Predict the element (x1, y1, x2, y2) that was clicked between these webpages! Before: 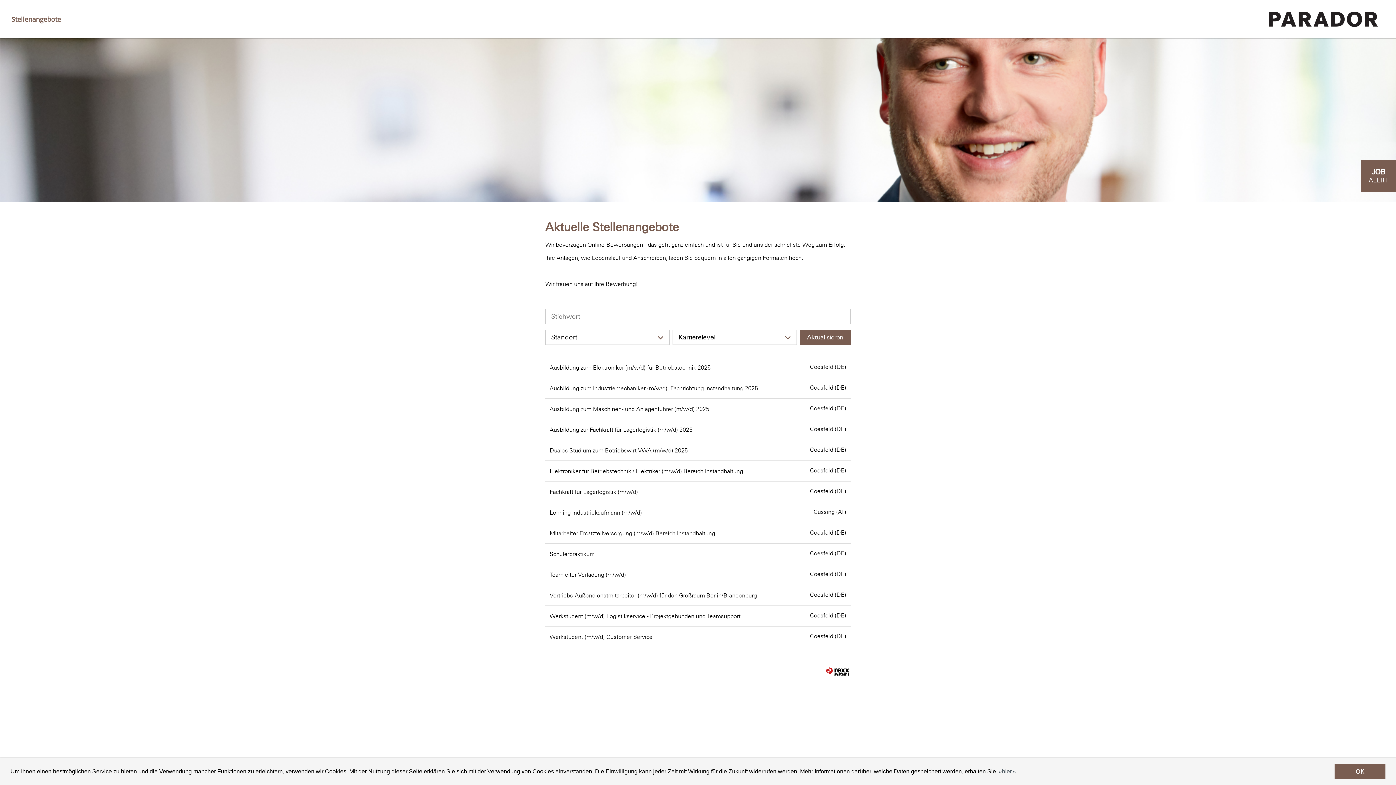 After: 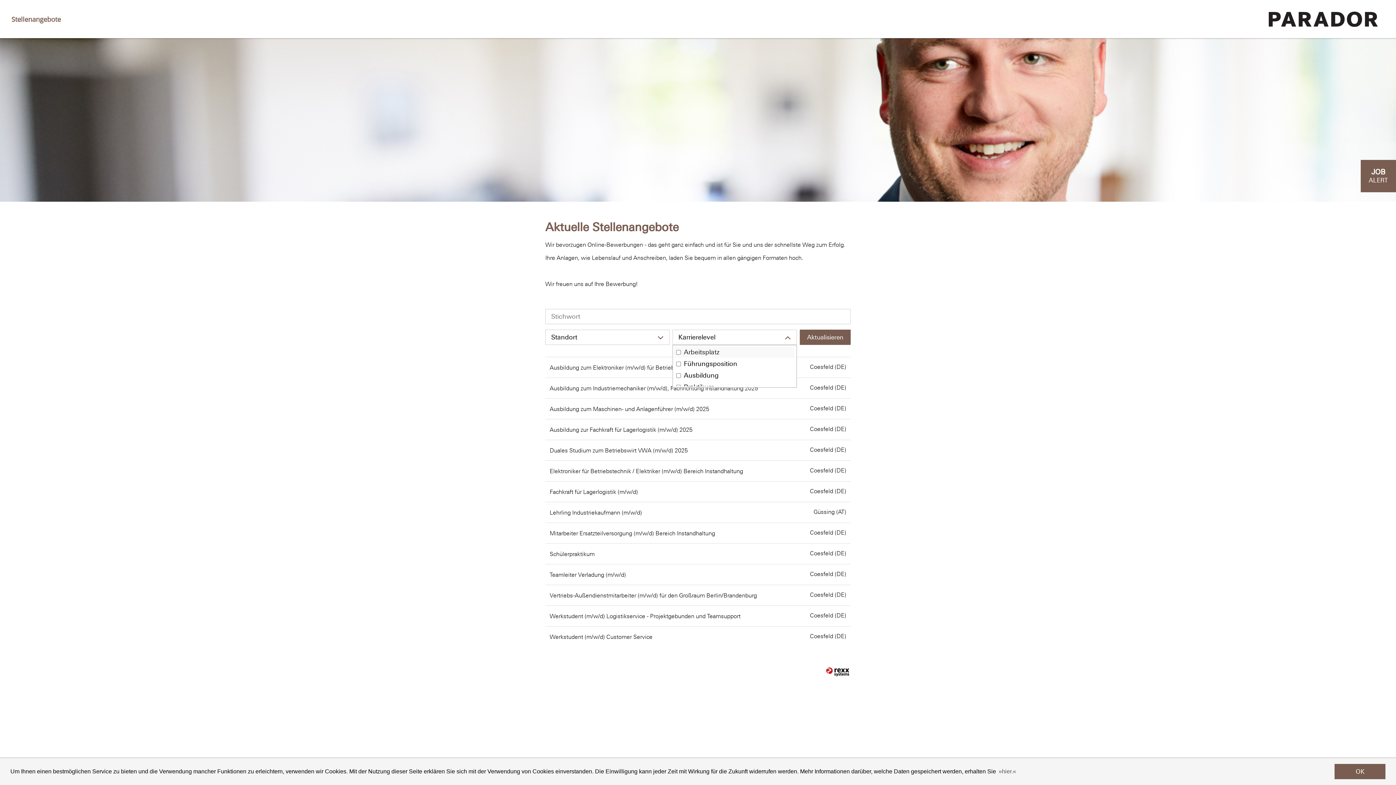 Action: label: Karrierelevel bbox: (672, 329, 796, 345)